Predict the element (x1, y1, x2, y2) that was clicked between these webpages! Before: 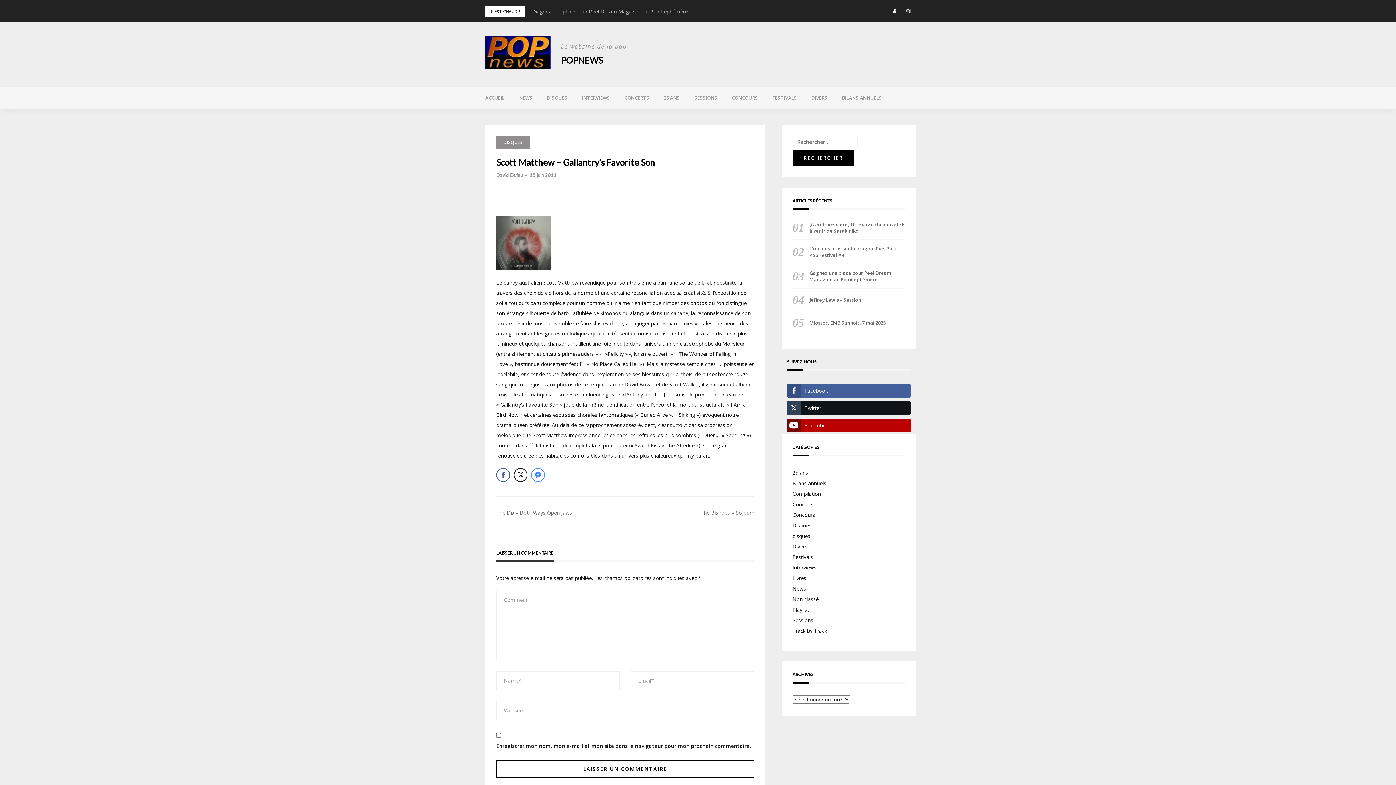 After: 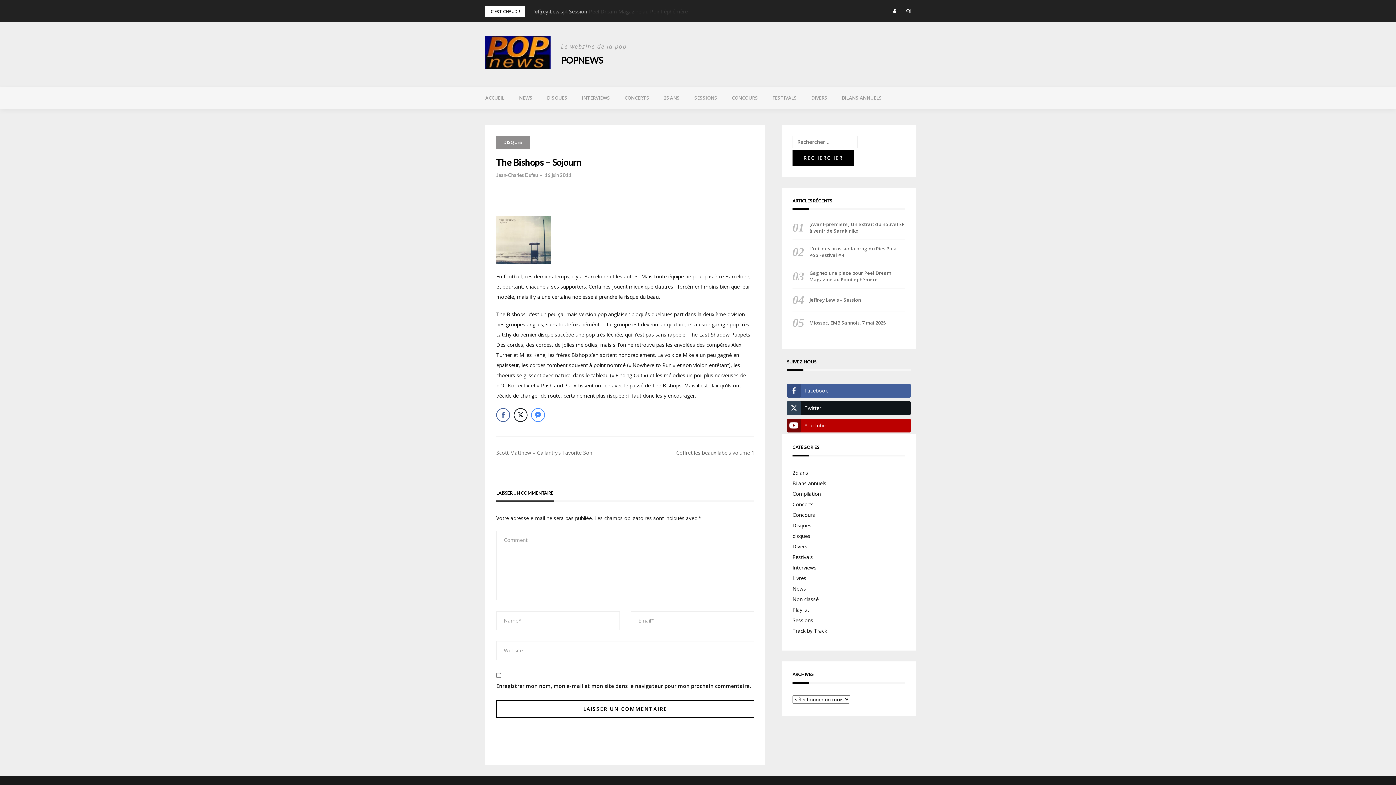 Action: bbox: (700, 509, 754, 516) label: The Bishops – Sojourn